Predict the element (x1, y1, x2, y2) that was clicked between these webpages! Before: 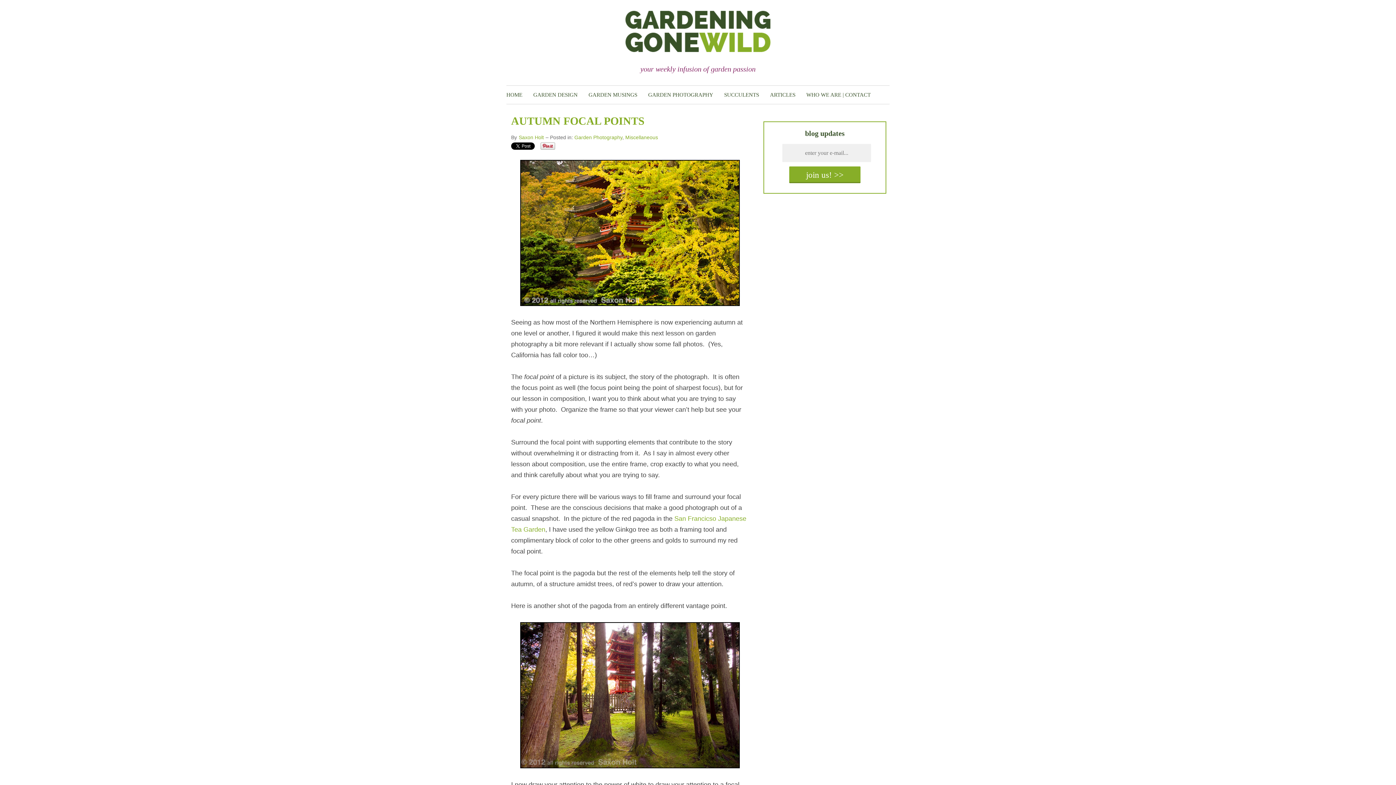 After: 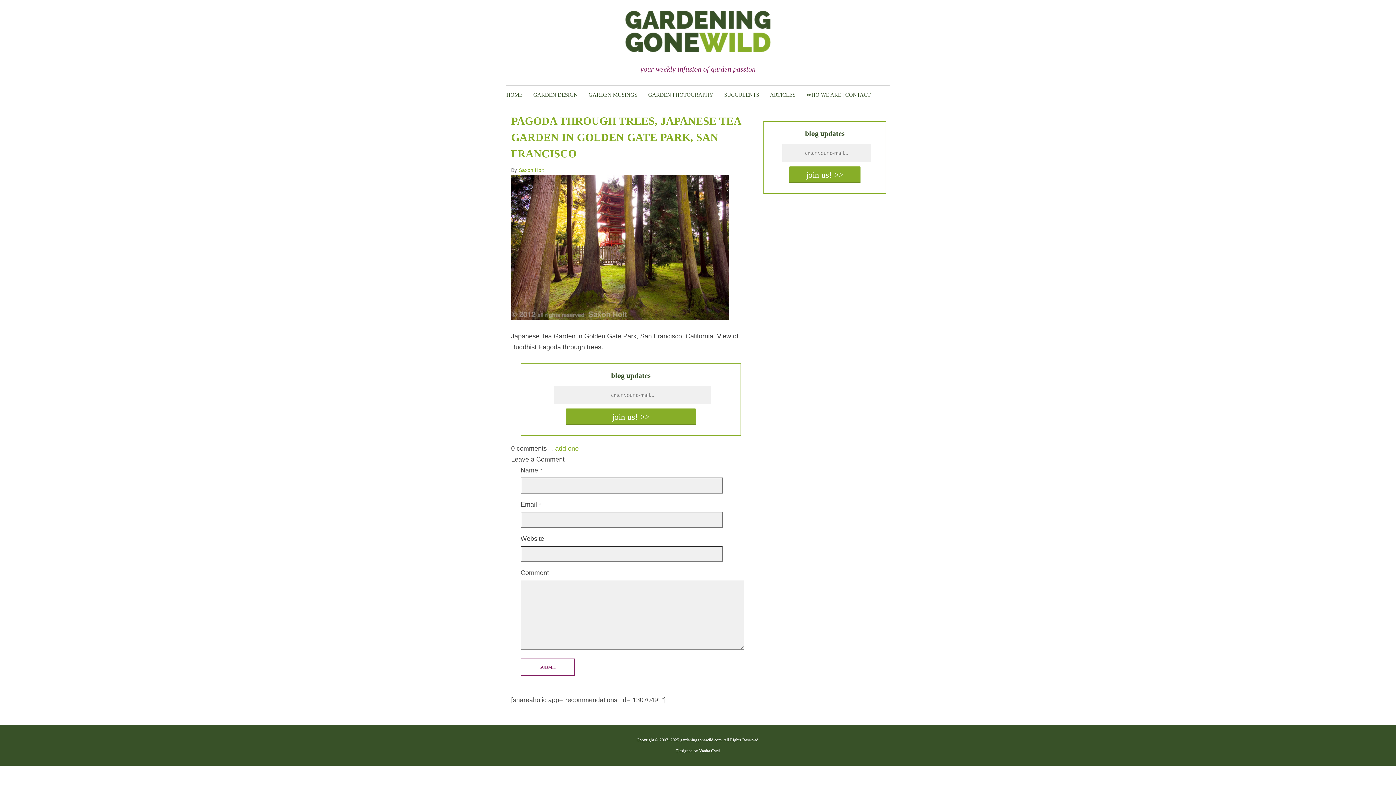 Action: bbox: (511, 622, 749, 768)